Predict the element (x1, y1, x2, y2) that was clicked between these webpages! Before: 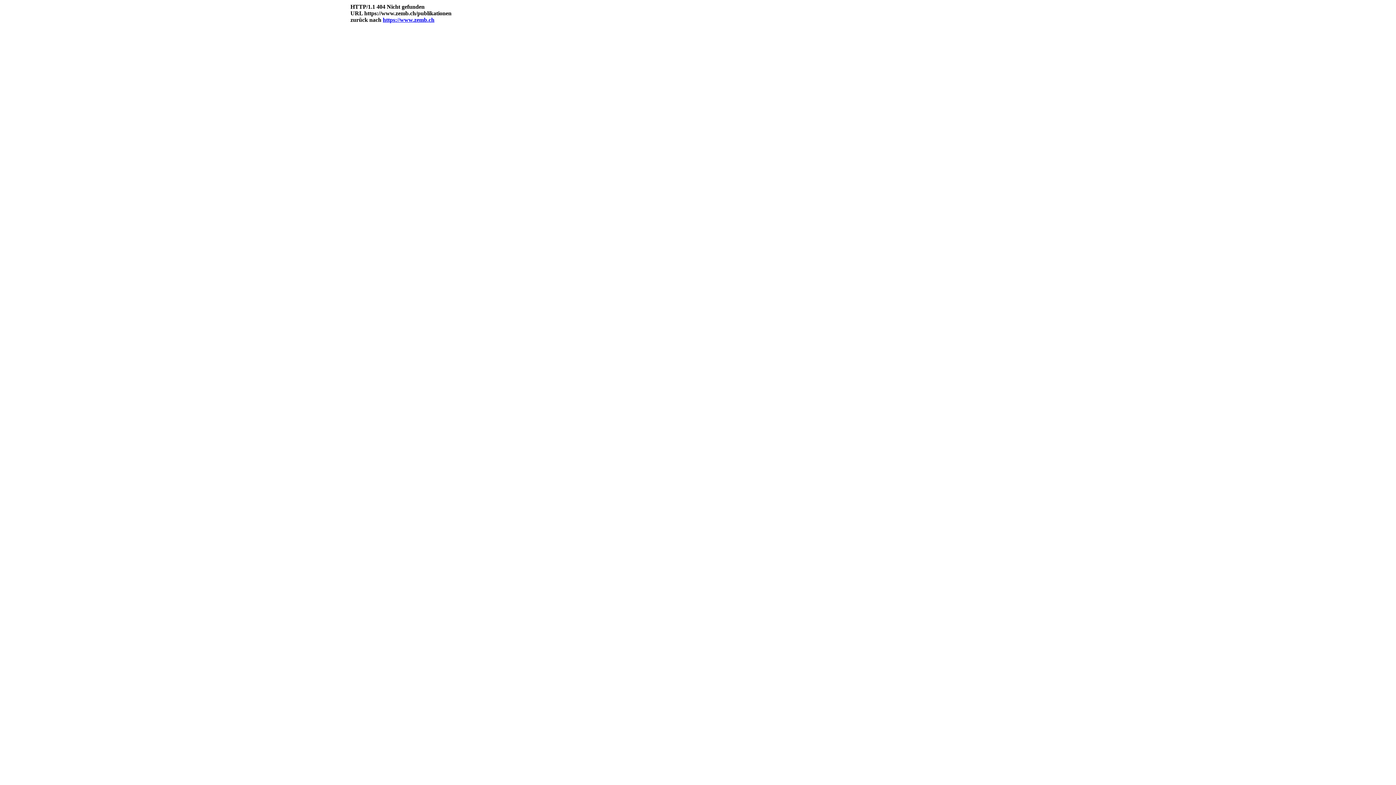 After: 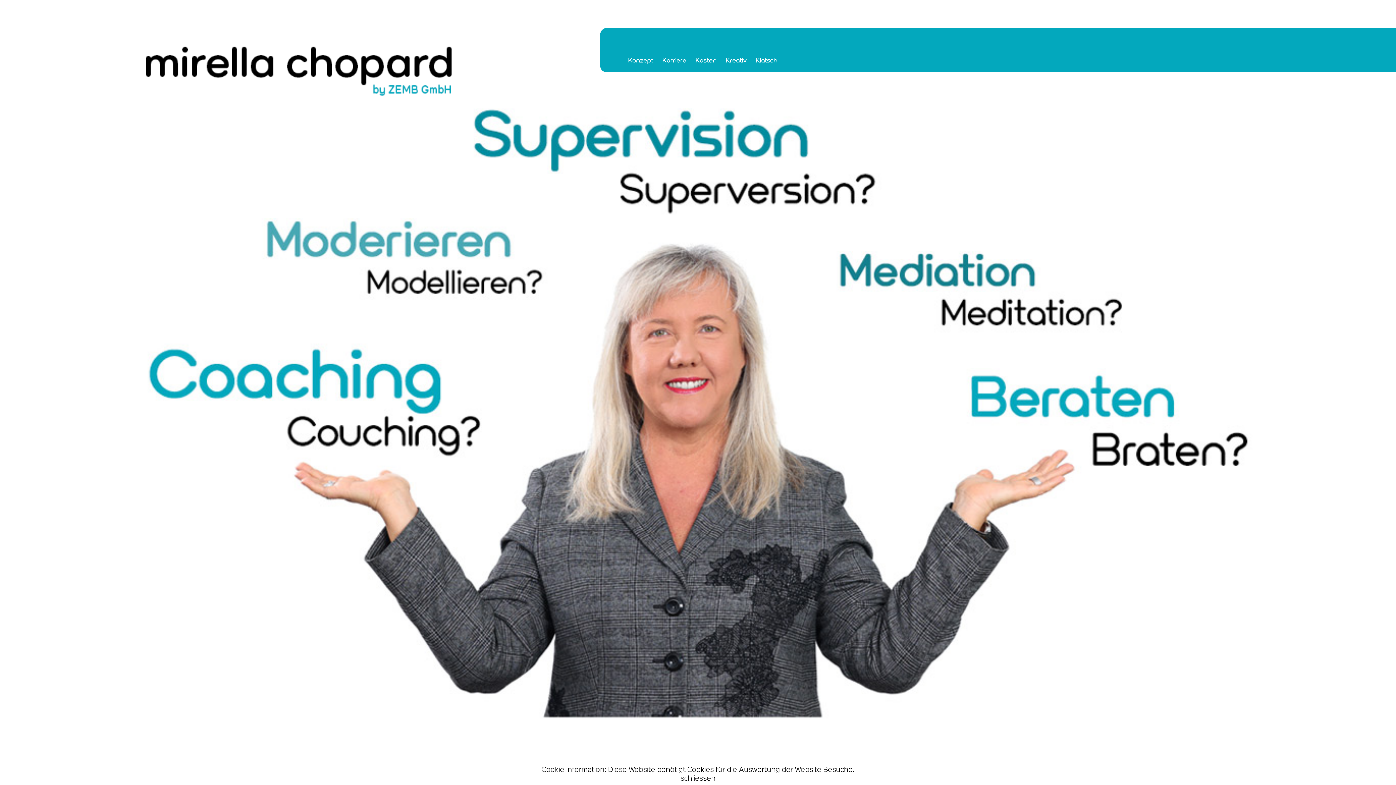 Action: bbox: (382, 16, 434, 22) label: https://www.zemb.ch